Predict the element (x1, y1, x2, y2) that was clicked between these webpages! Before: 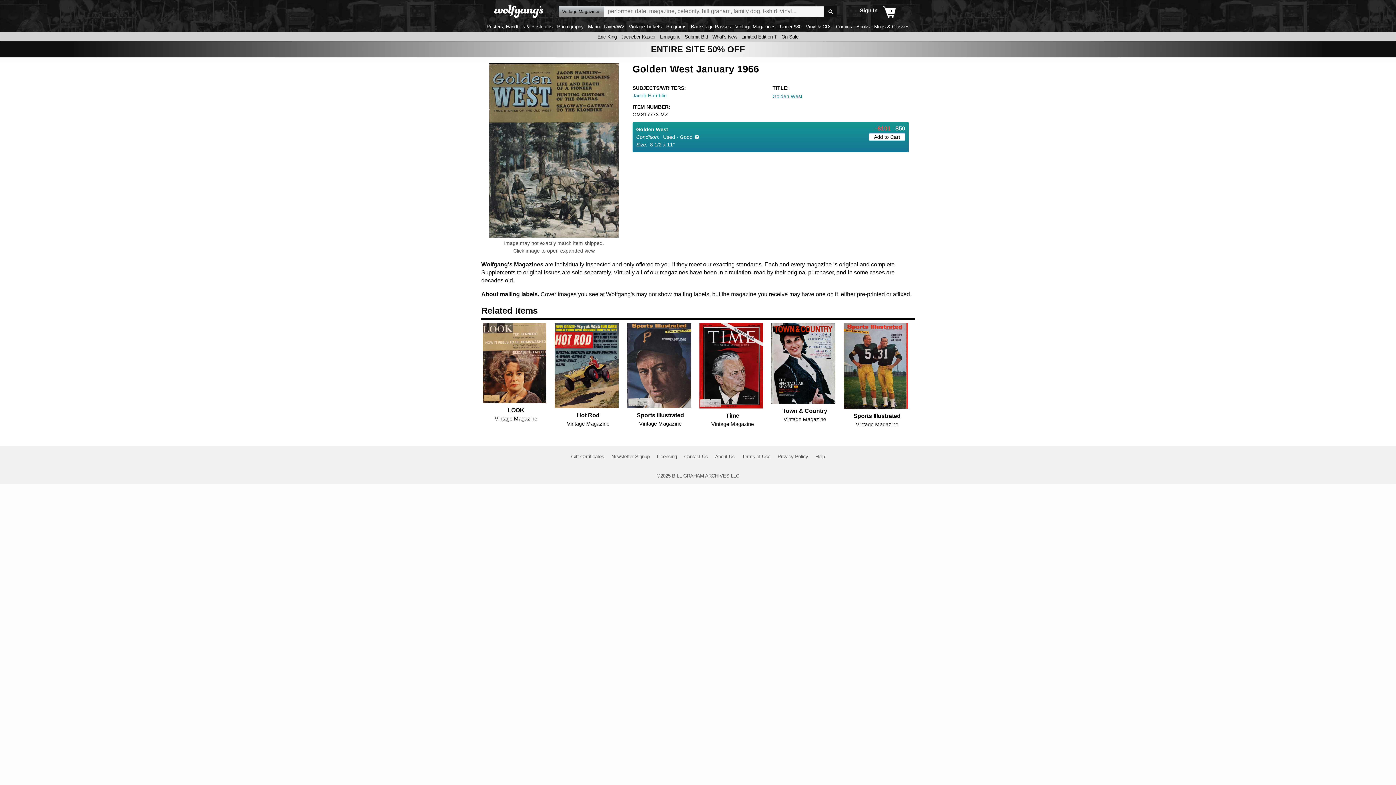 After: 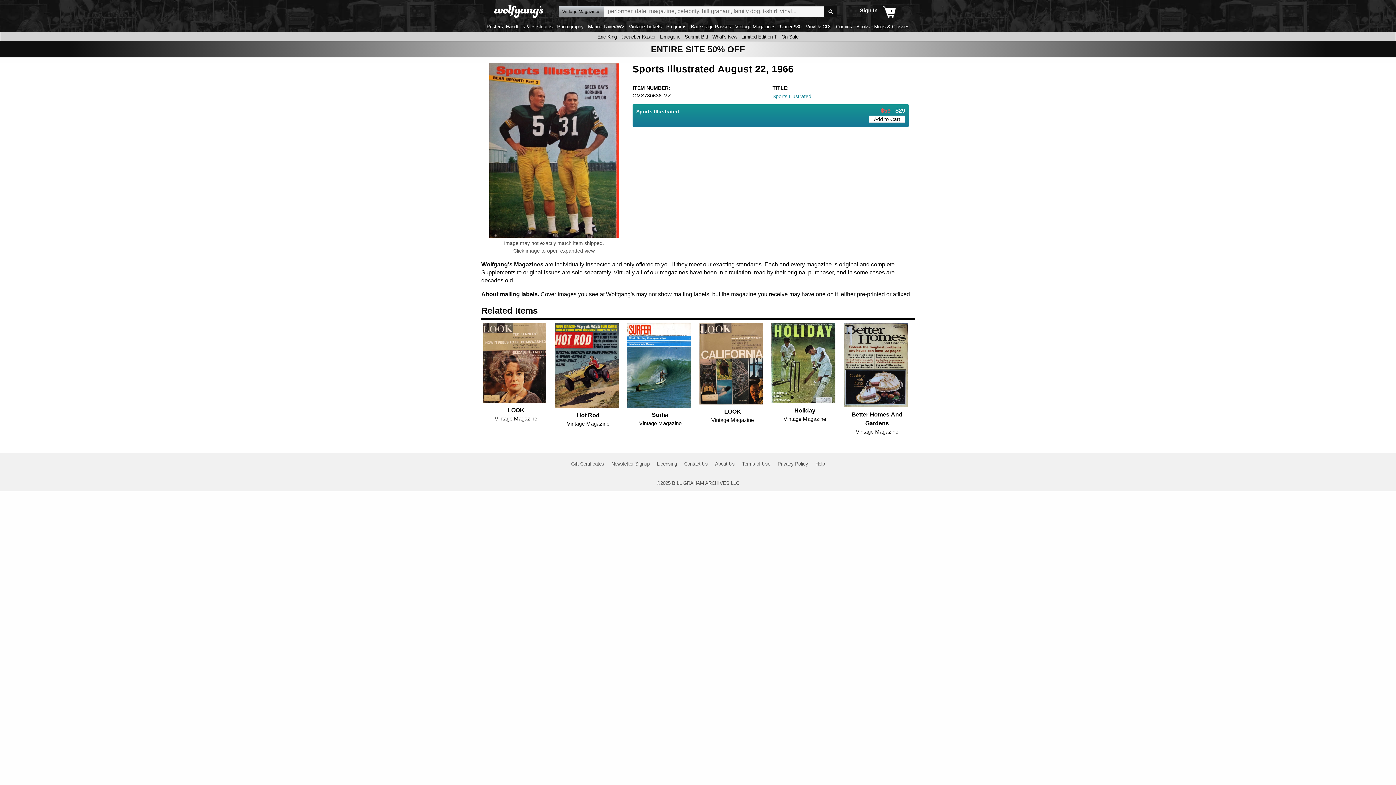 Action: label: Sports Illustrated
Vintage Magazine bbox: (842, 412, 911, 428)